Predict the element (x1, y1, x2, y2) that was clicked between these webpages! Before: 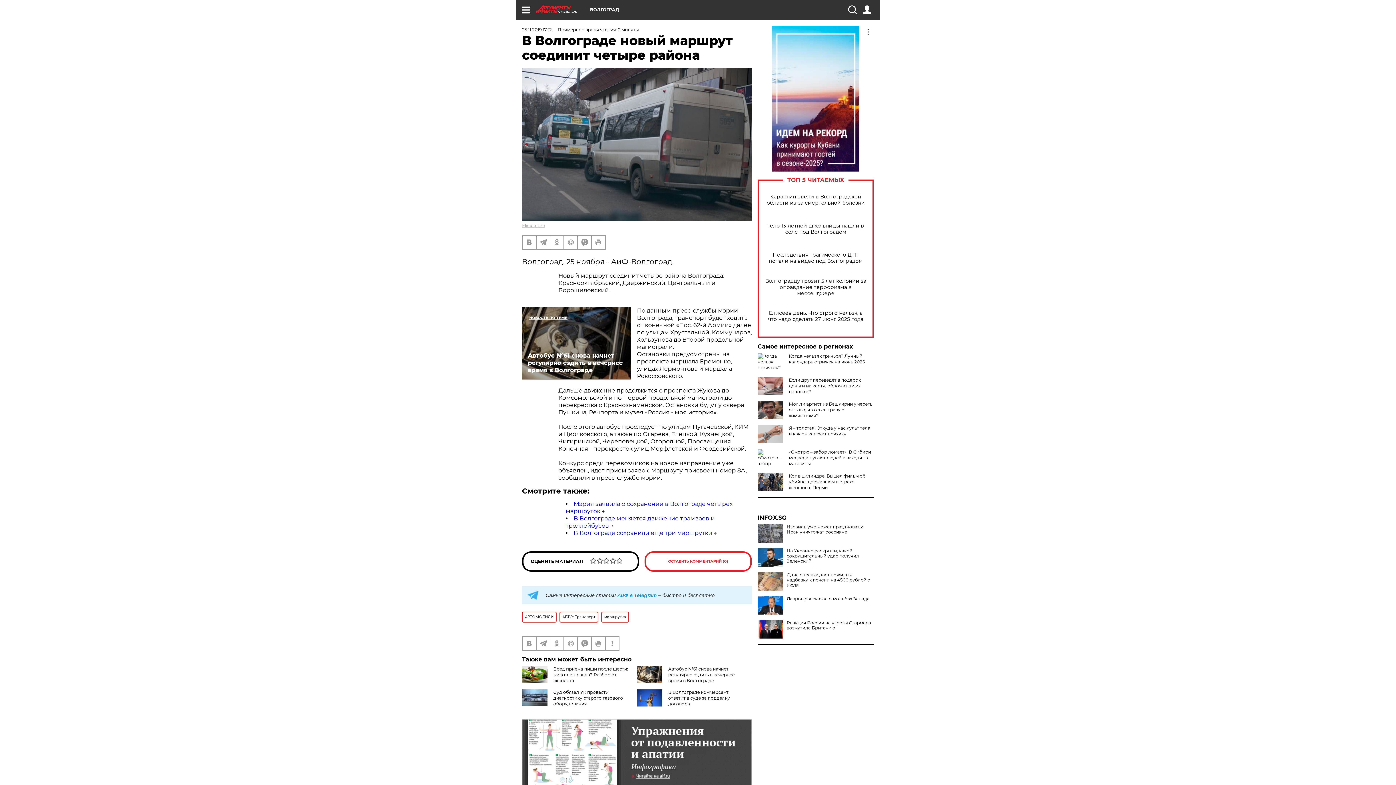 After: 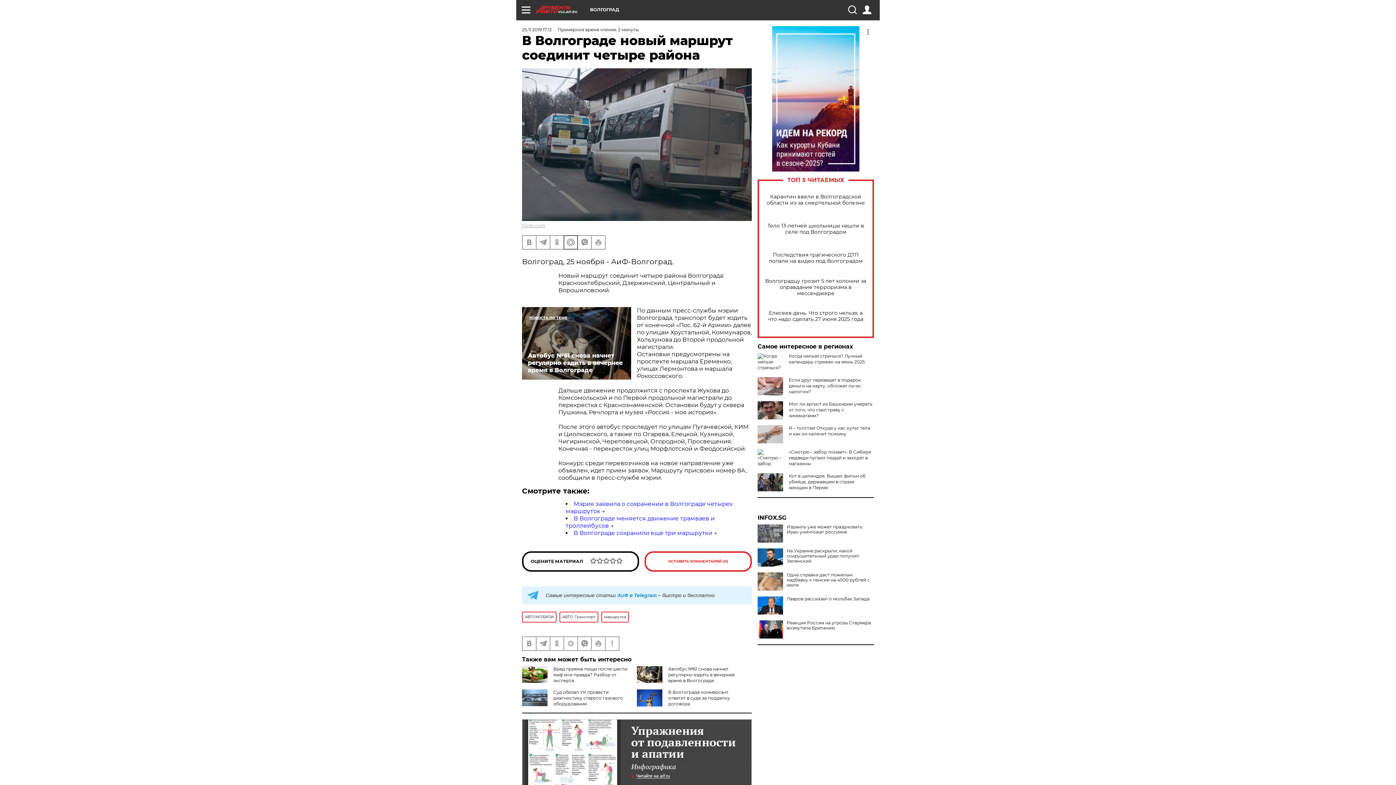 Action: bbox: (564, 235, 577, 248)